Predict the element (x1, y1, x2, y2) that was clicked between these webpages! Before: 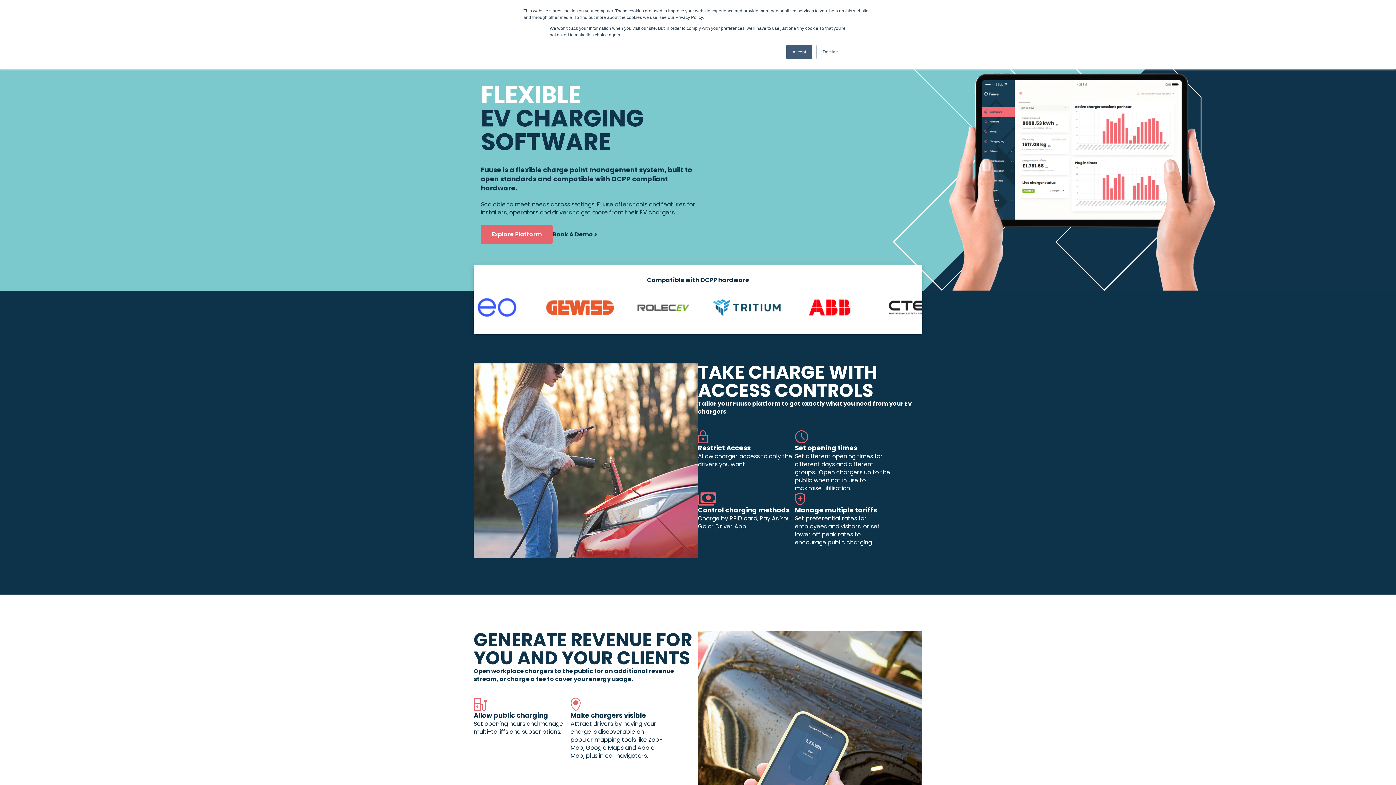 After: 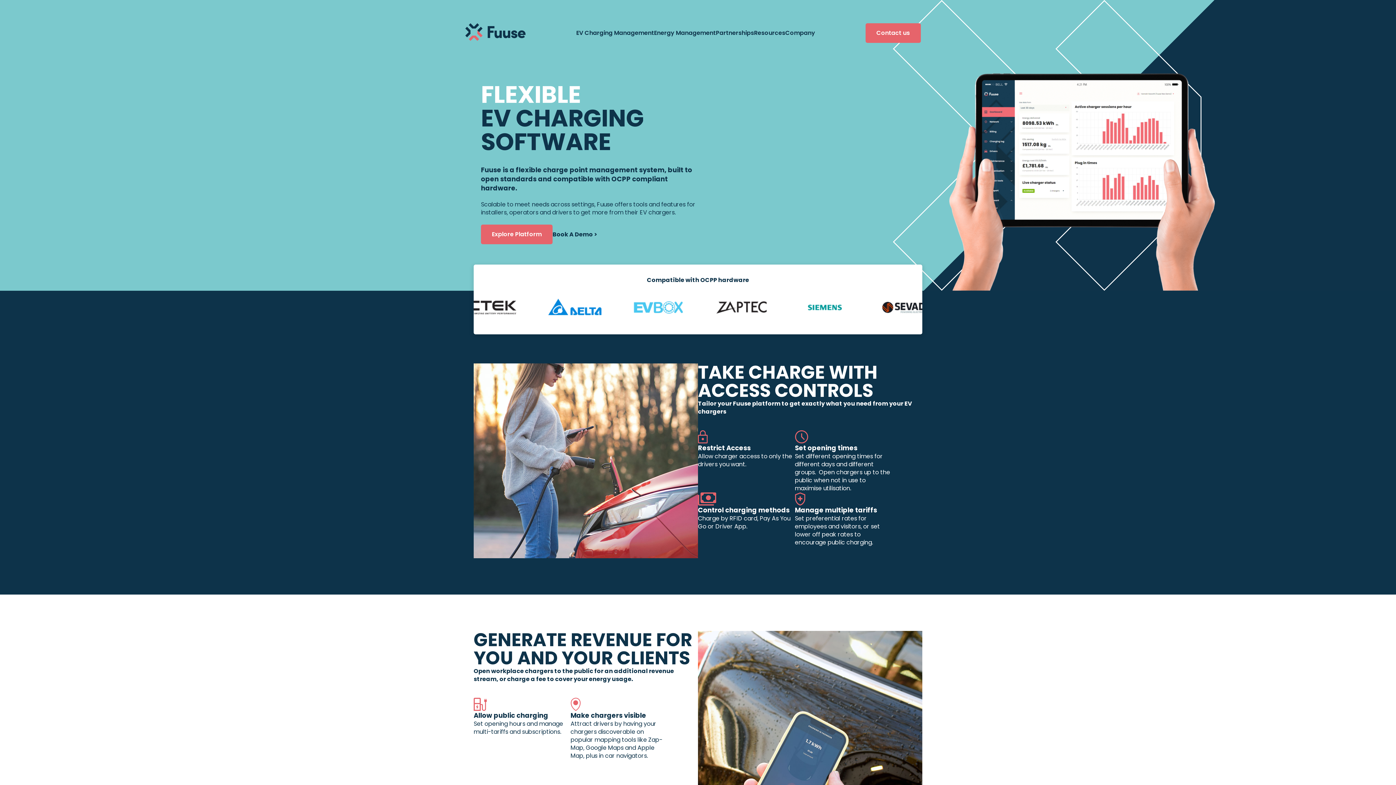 Action: label: Accept bbox: (786, 44, 812, 59)